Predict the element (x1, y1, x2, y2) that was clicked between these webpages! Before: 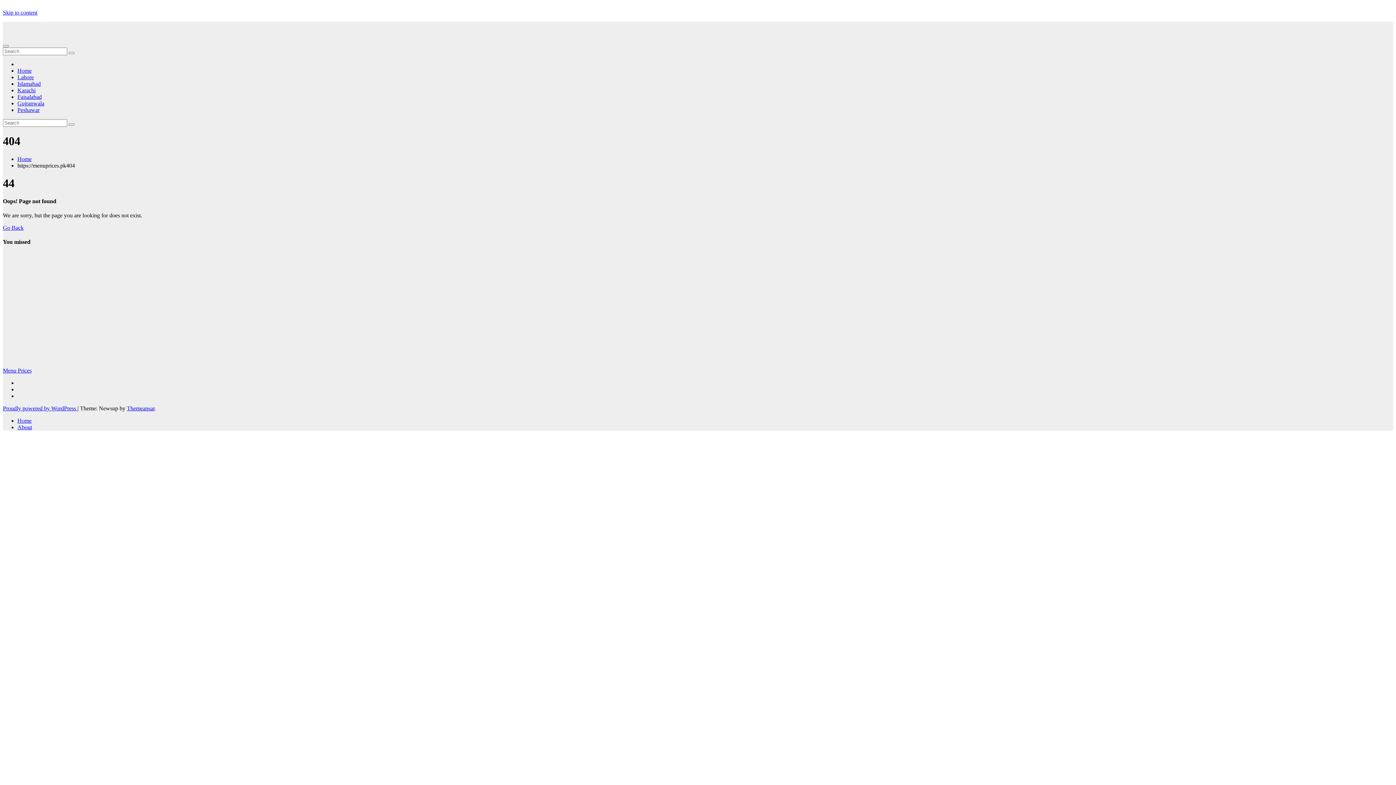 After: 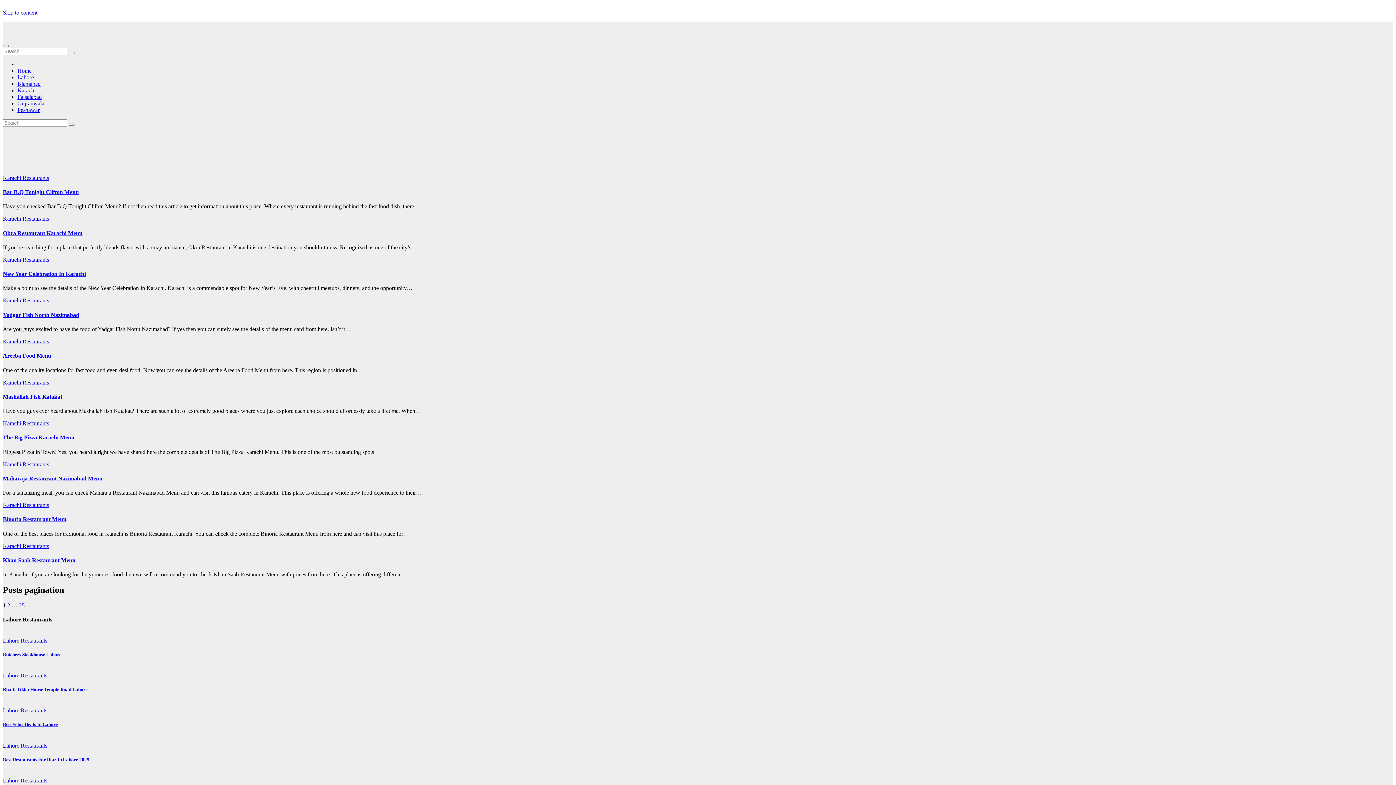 Action: label: Karachi Restaurants bbox: (2, 253, 49, 259)